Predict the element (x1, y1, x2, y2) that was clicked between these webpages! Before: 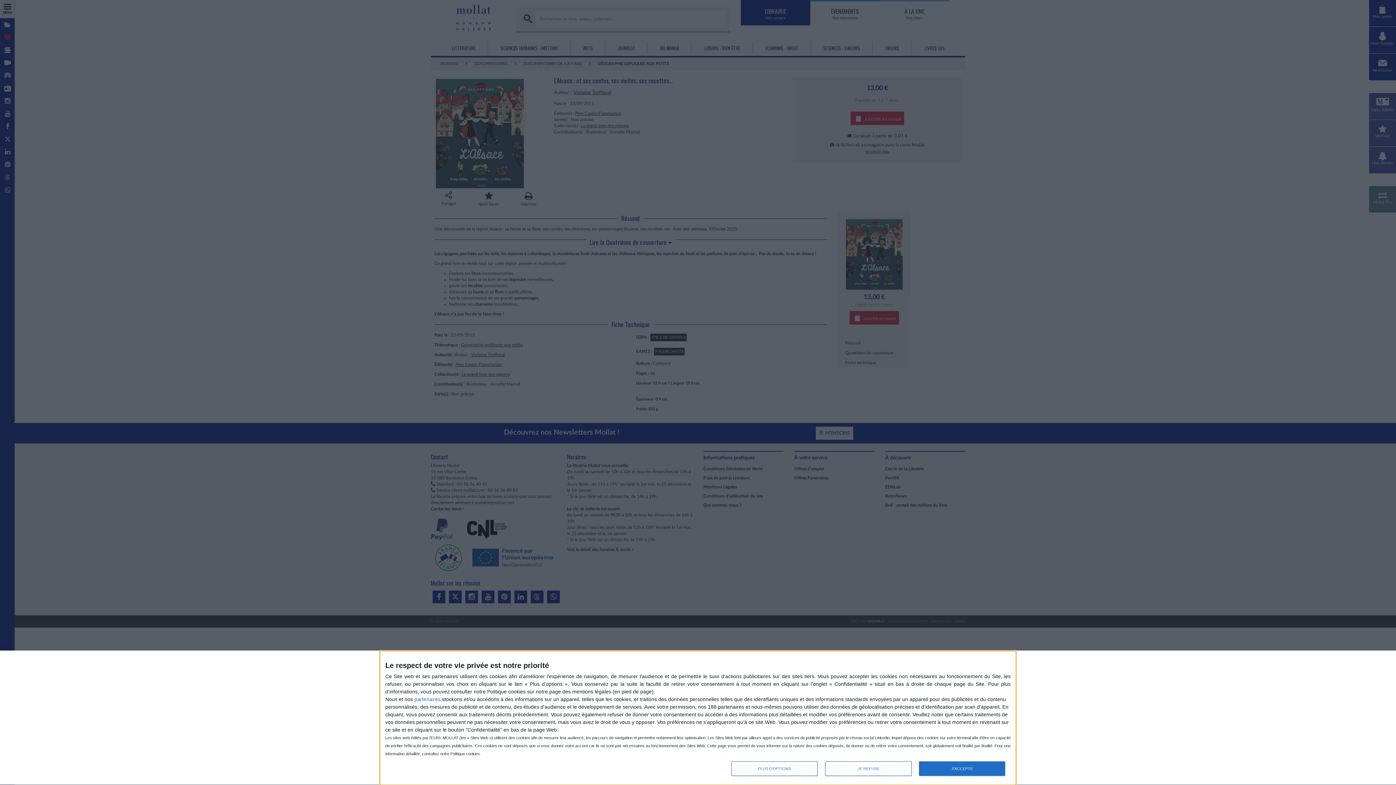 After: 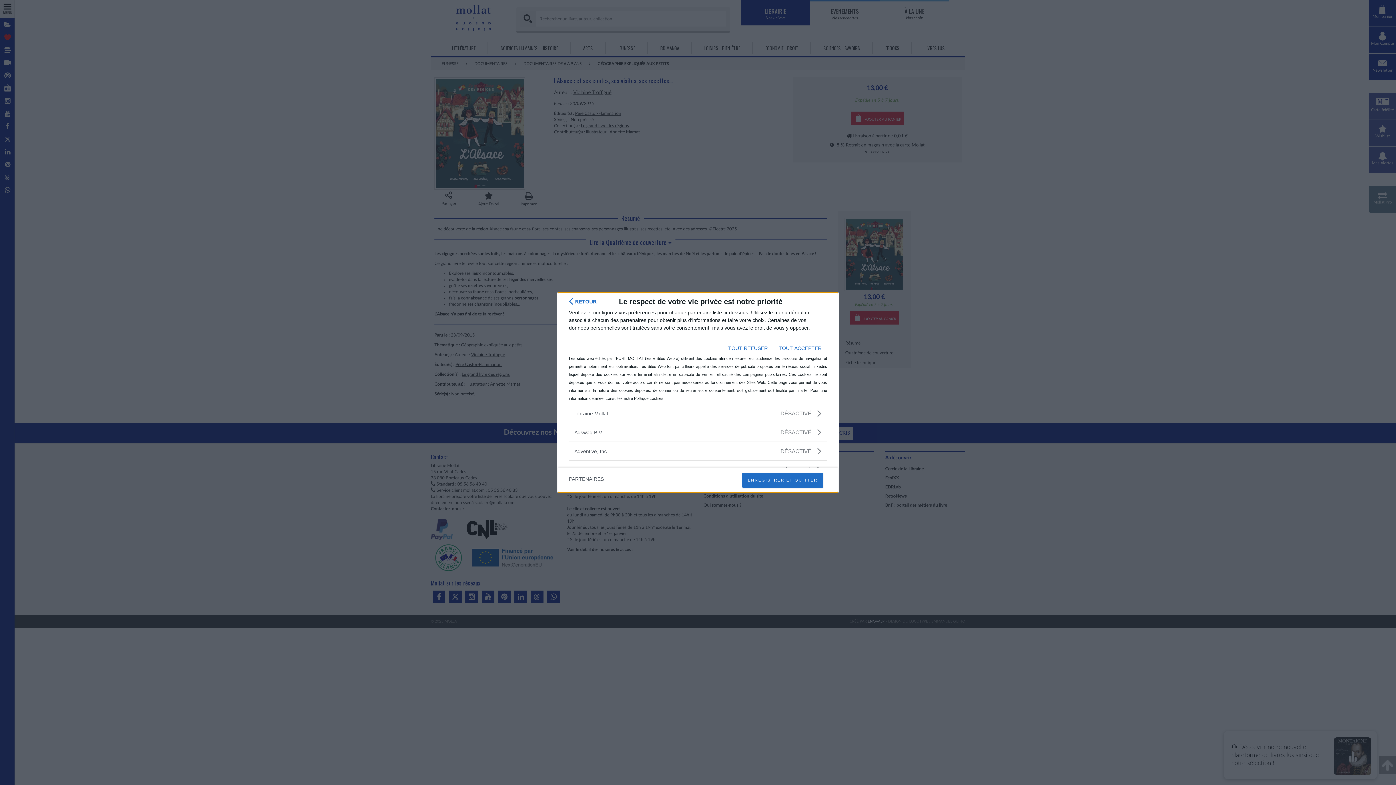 Action: bbox: (414, 696, 440, 702) label: partenaires